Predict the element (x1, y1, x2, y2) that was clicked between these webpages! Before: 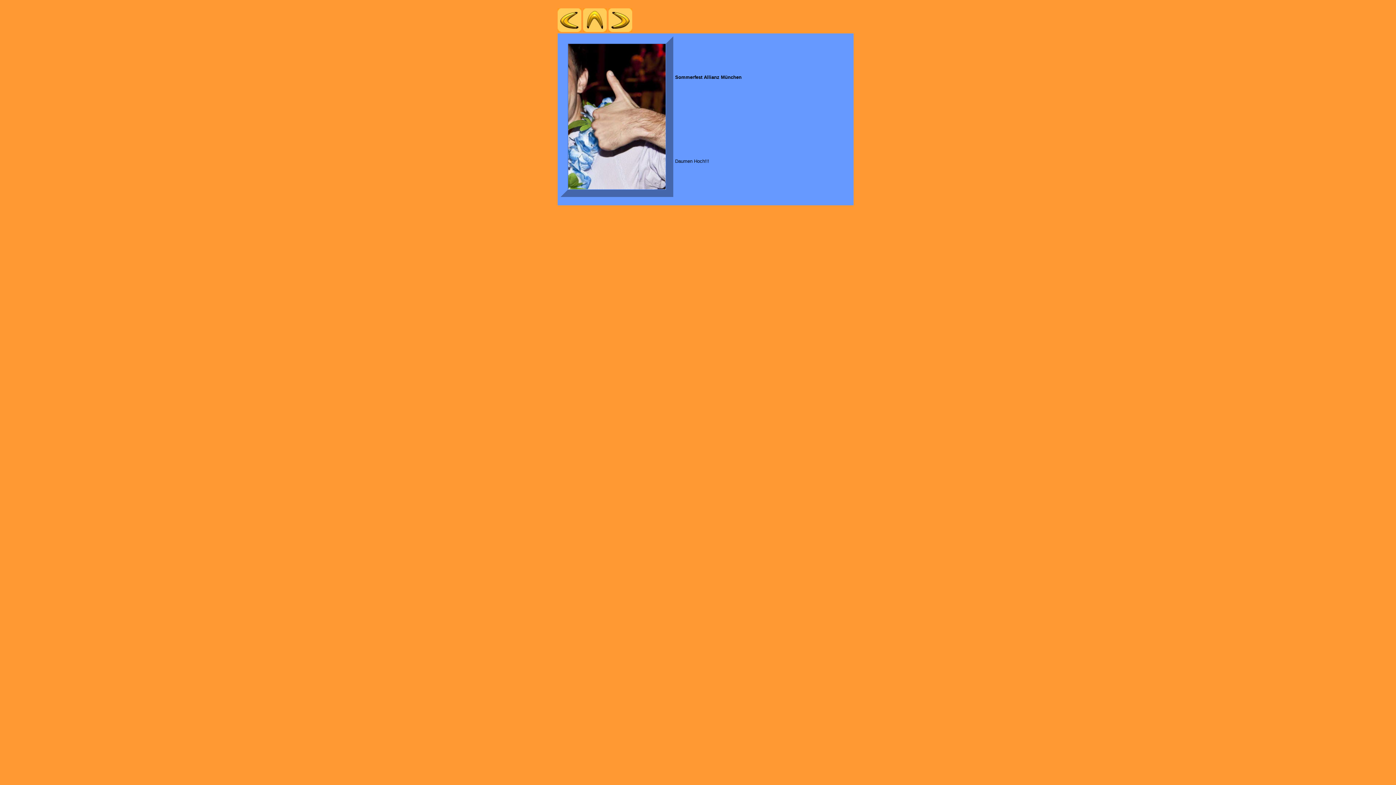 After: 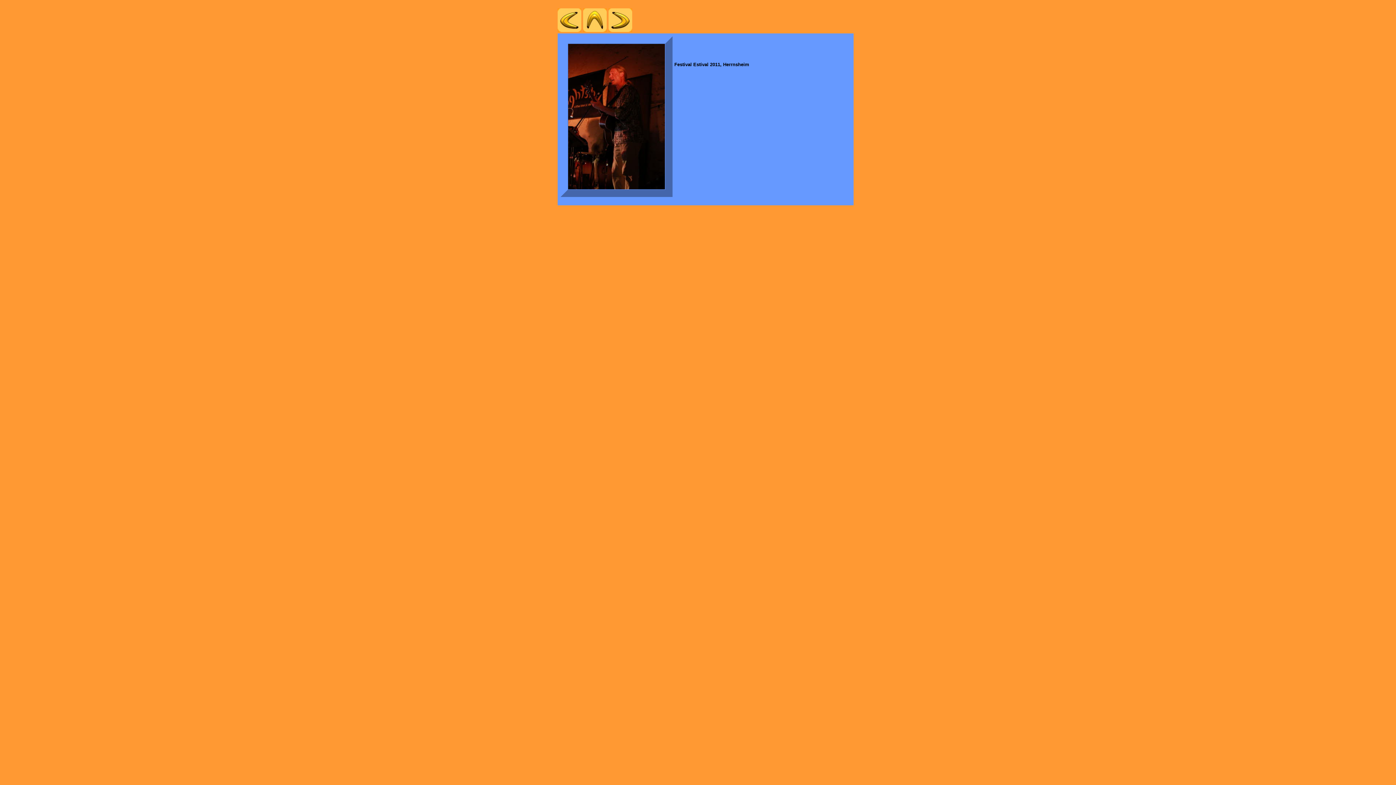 Action: bbox: (608, 28, 632, 32)